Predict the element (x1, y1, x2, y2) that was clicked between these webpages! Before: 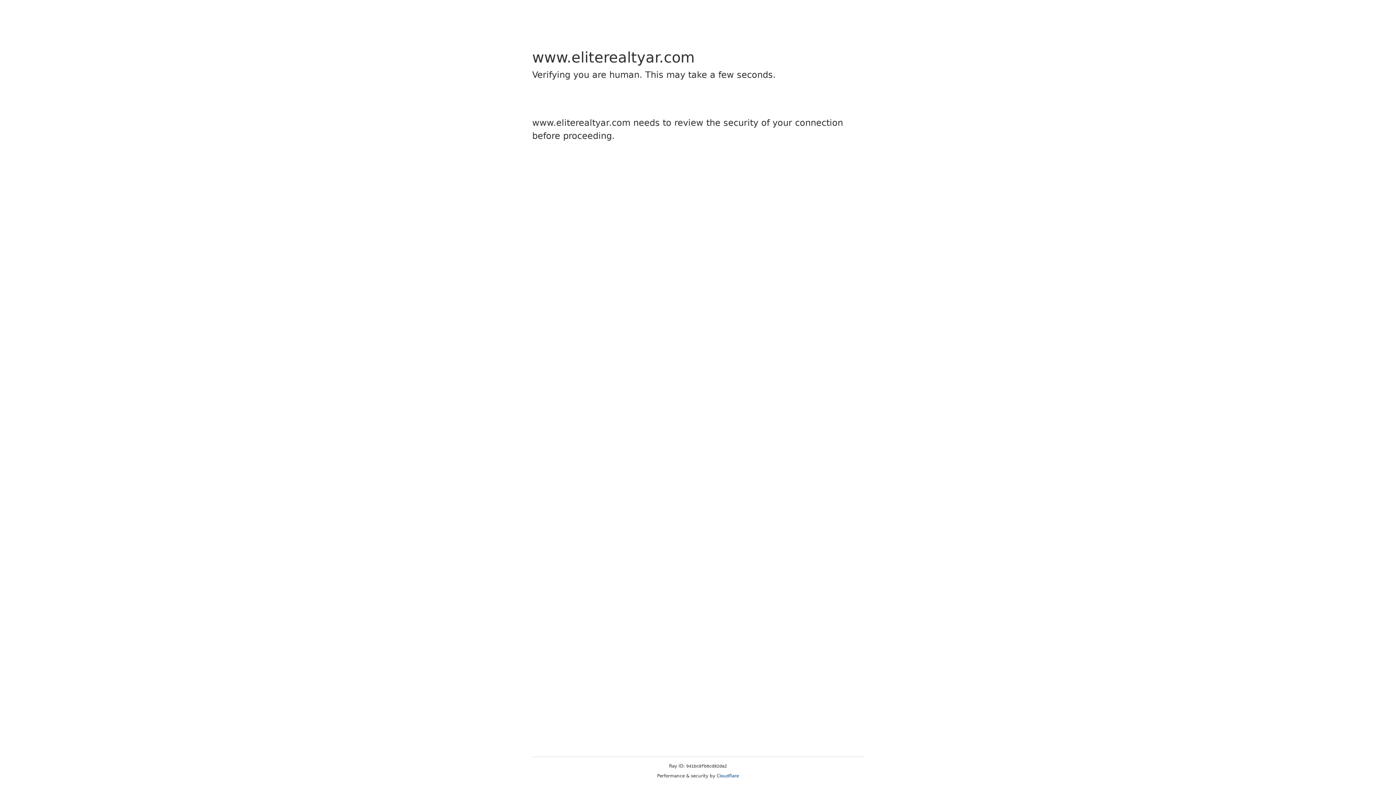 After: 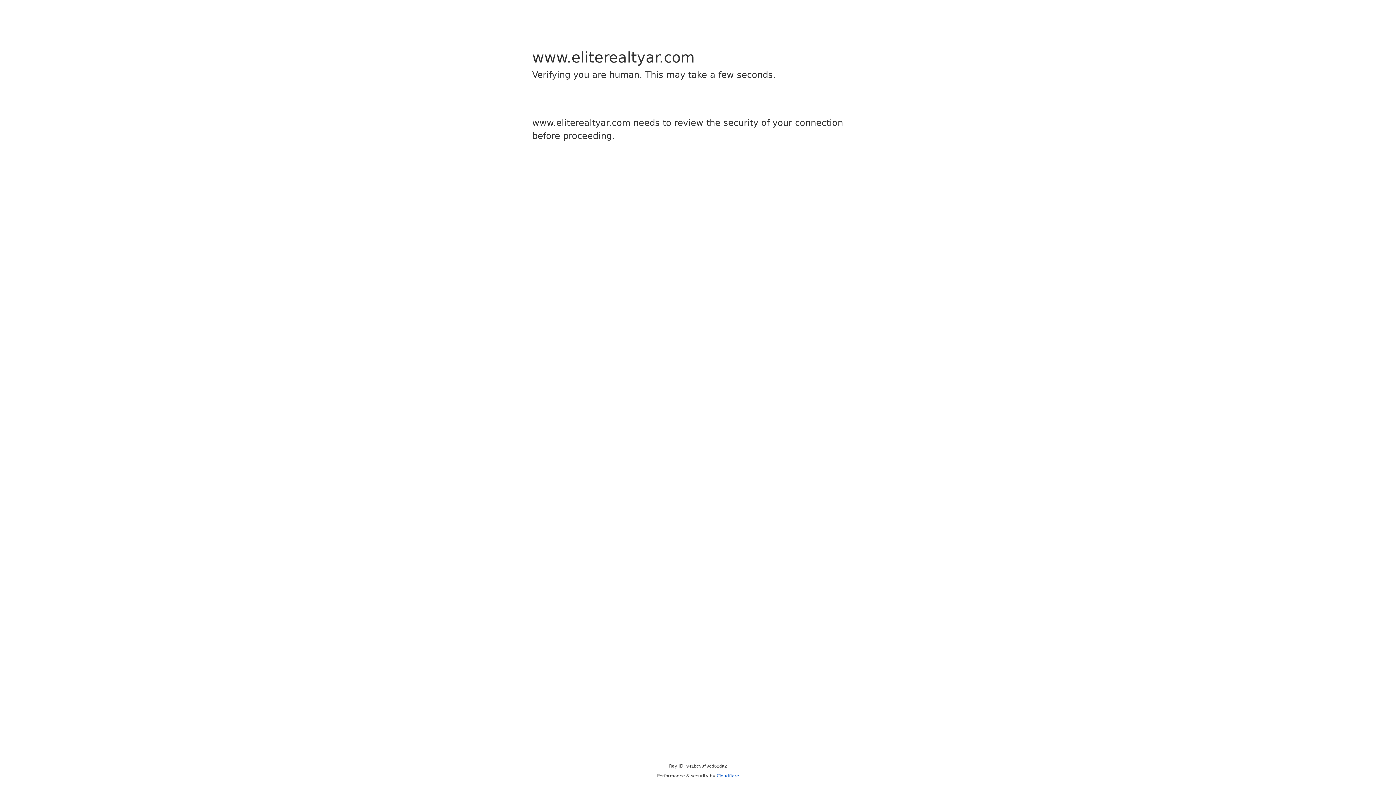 Action: bbox: (716, 773, 739, 778) label: Cloudflare